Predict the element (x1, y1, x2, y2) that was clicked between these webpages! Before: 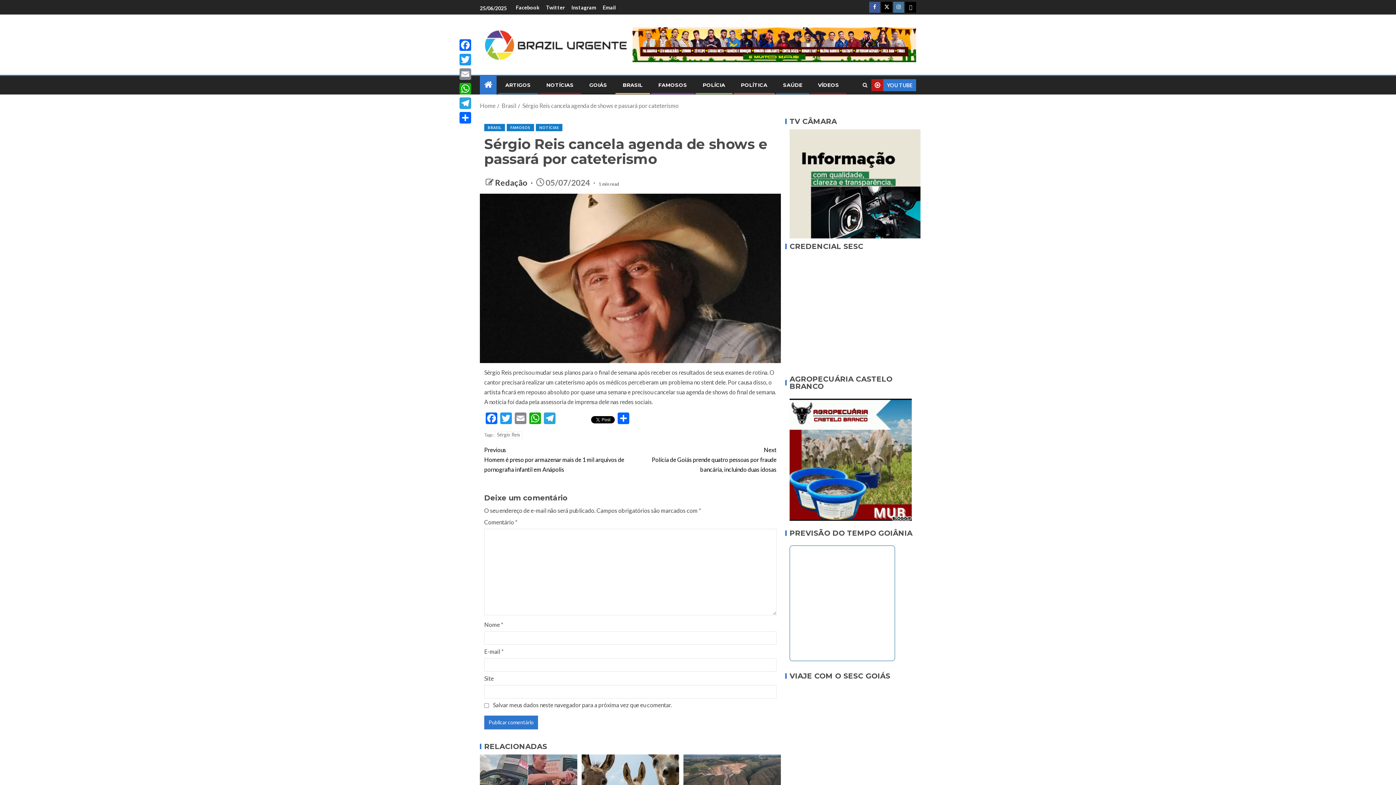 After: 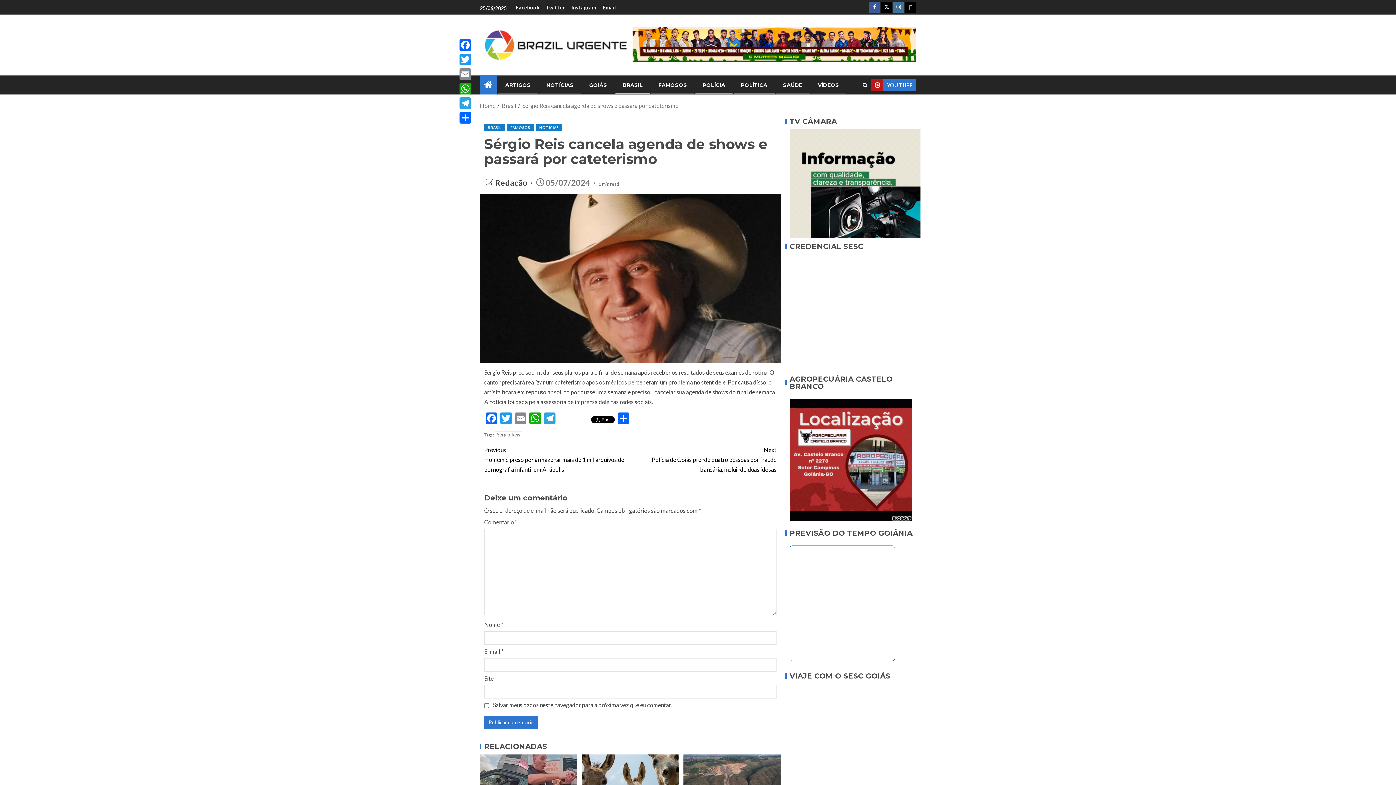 Action: bbox: (869, 1, 880, 12)